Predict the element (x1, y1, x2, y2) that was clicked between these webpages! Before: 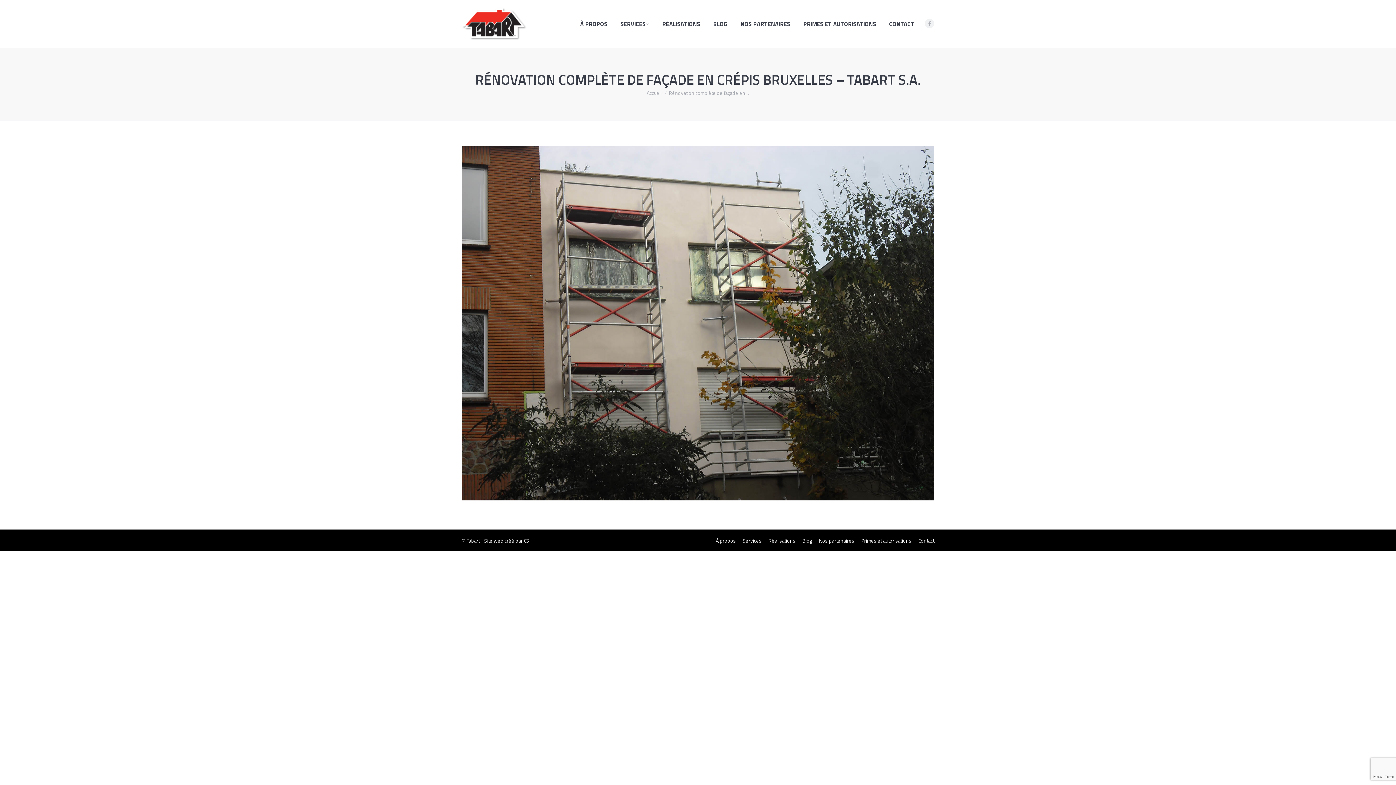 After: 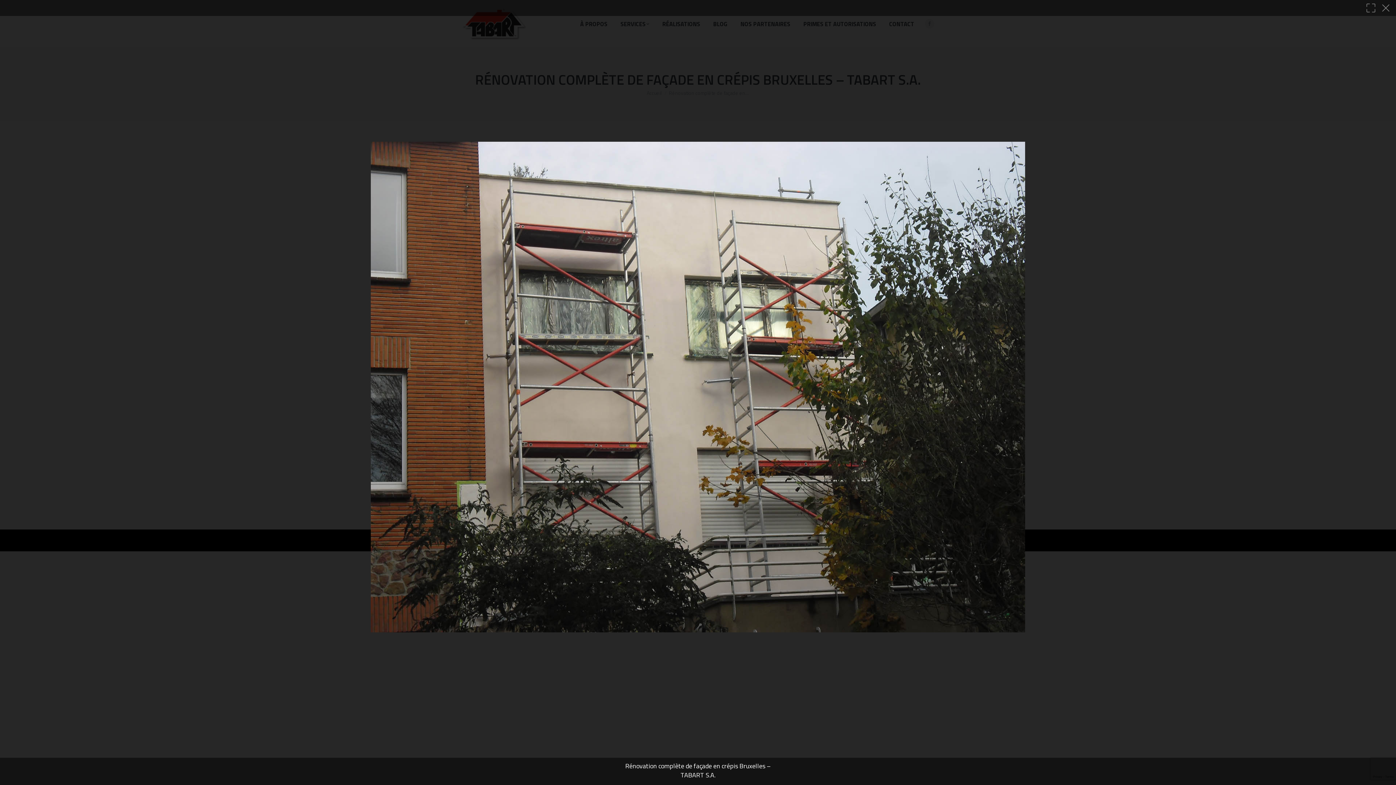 Action: bbox: (461, 146, 934, 500)